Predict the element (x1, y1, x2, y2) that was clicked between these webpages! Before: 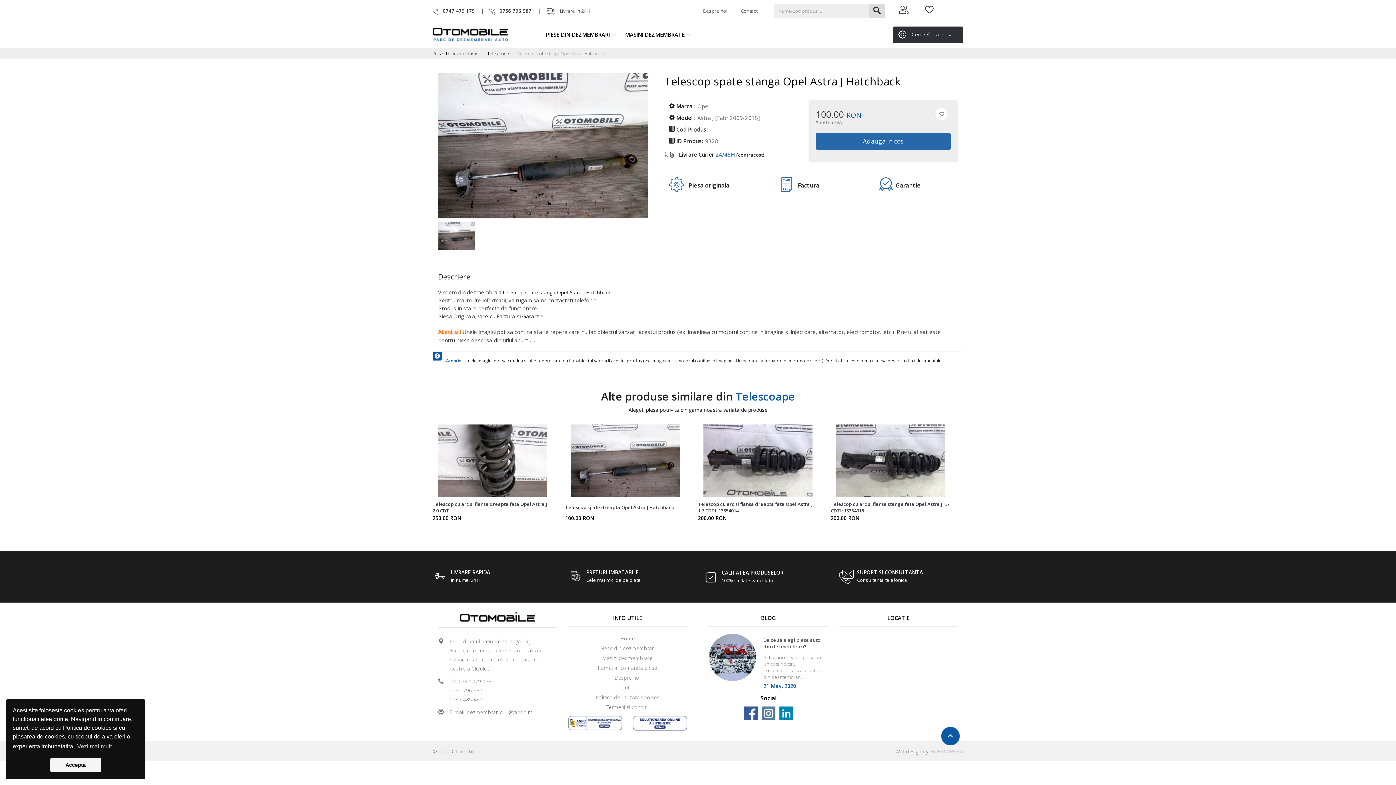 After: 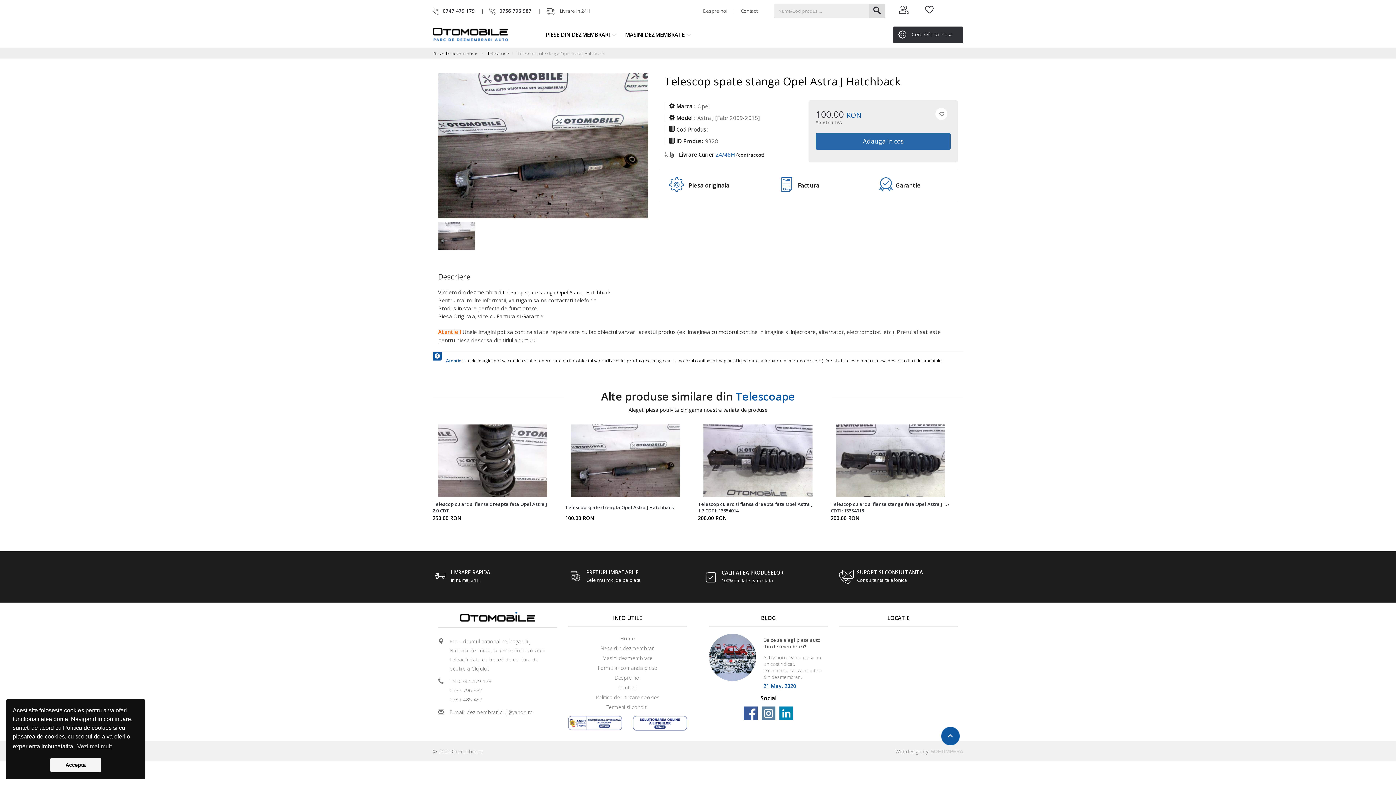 Action: label: 0756 796 987 bbox: (489, 7, 531, 14)